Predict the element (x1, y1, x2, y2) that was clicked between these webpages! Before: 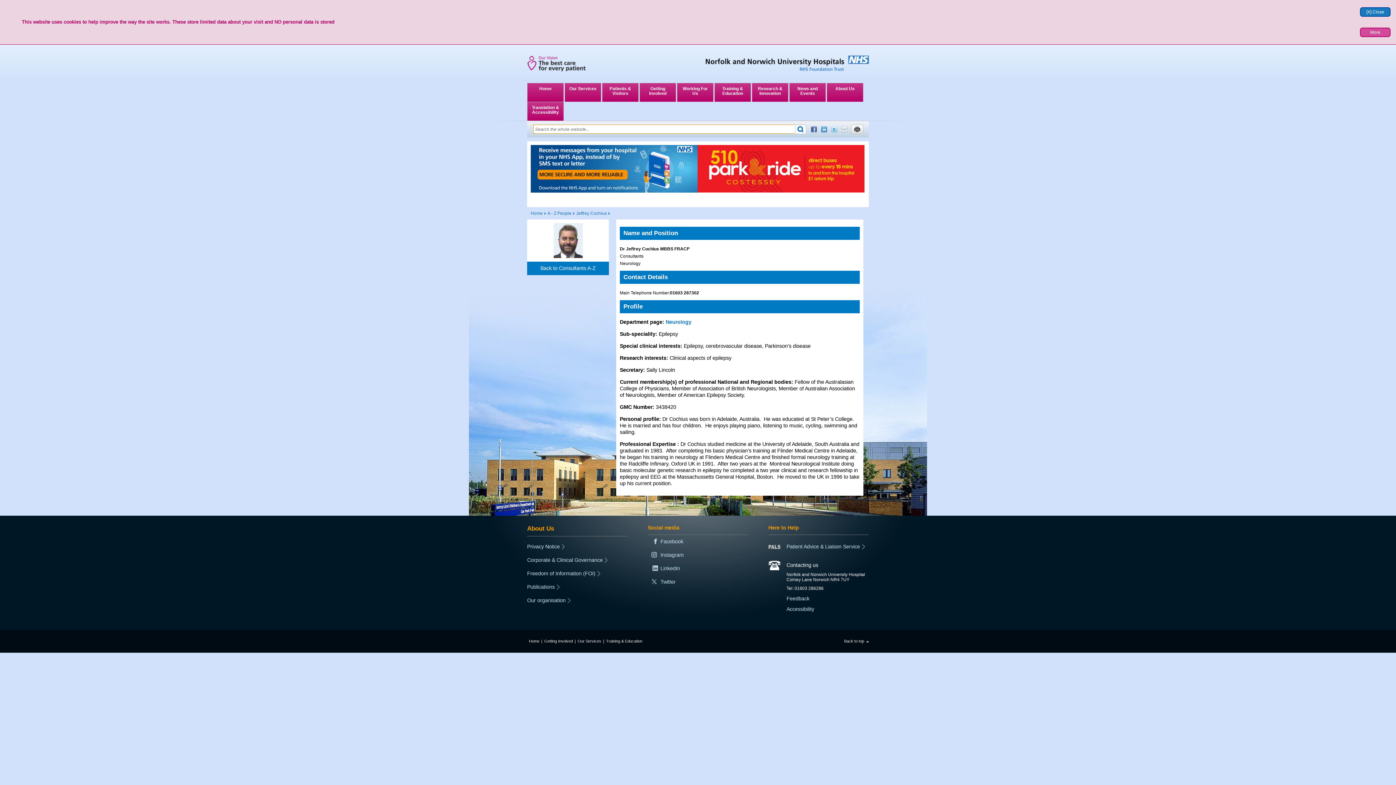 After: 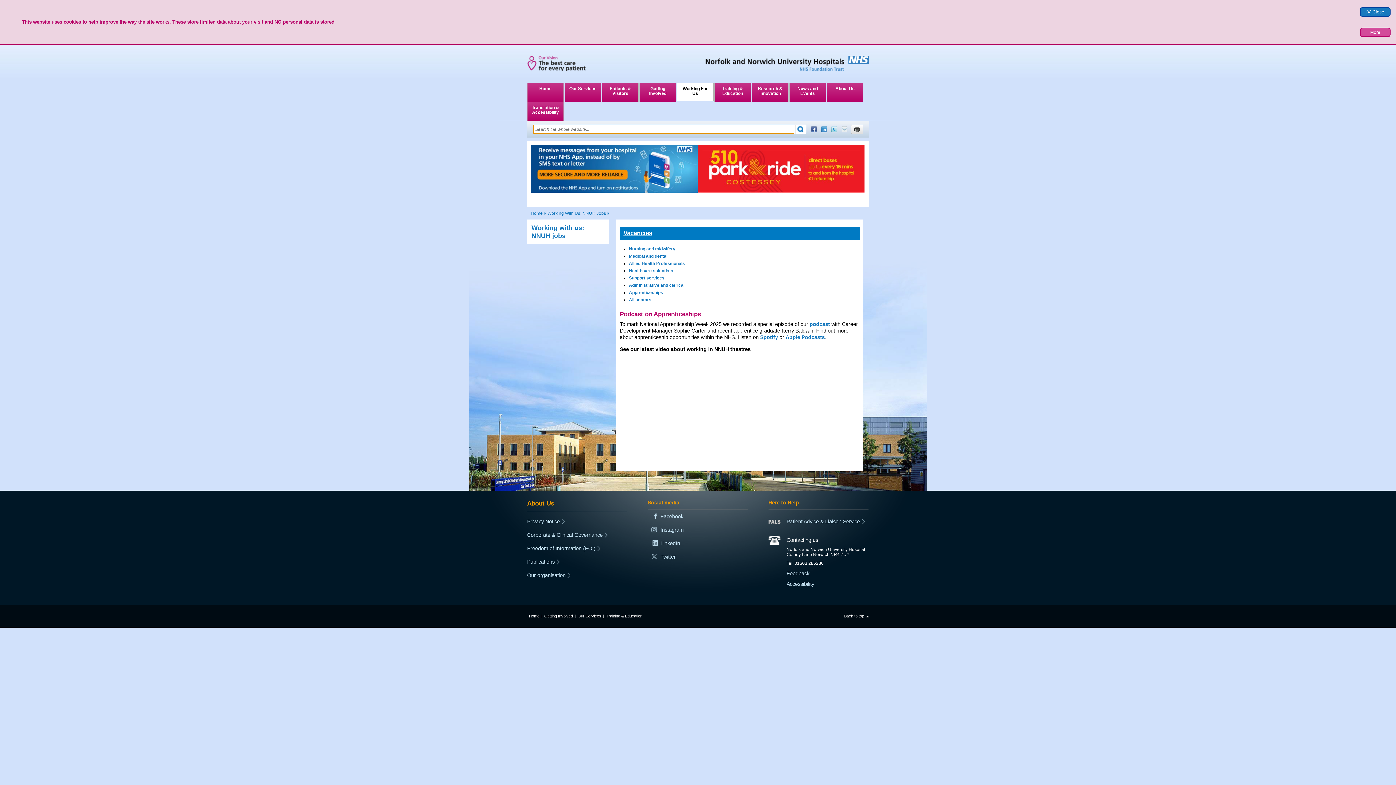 Action: bbox: (677, 82, 713, 101) label: Working For Us